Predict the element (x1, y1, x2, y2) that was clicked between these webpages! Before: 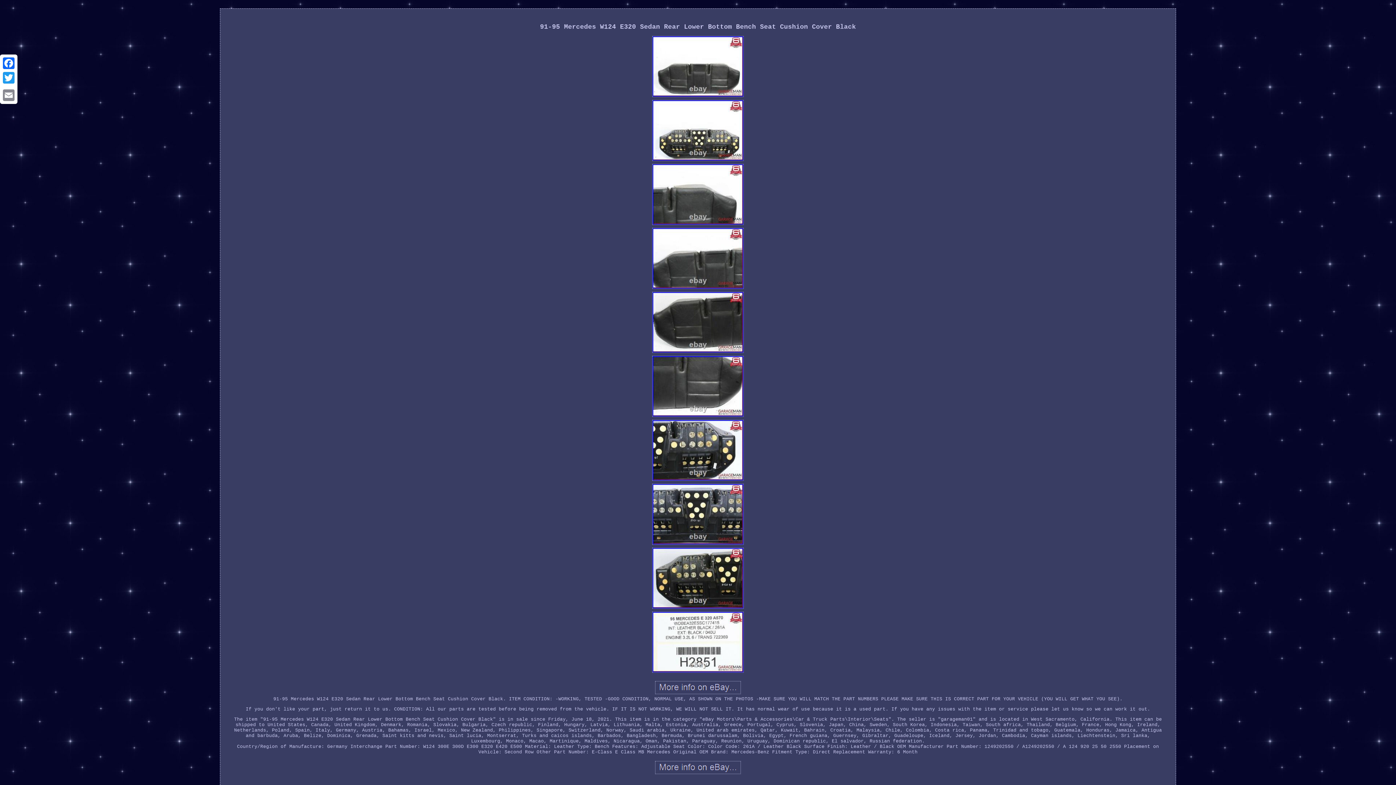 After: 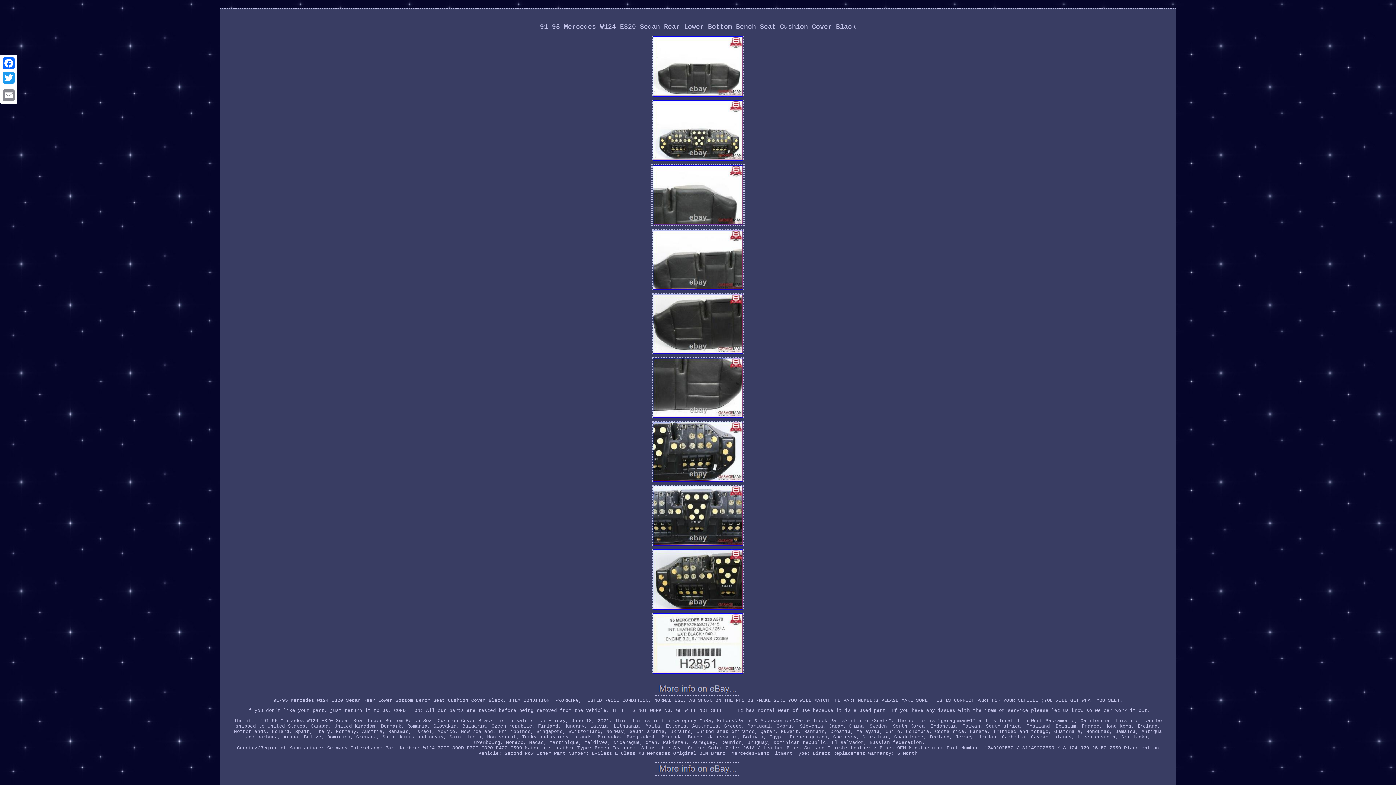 Action: bbox: (651, 221, 744, 227)